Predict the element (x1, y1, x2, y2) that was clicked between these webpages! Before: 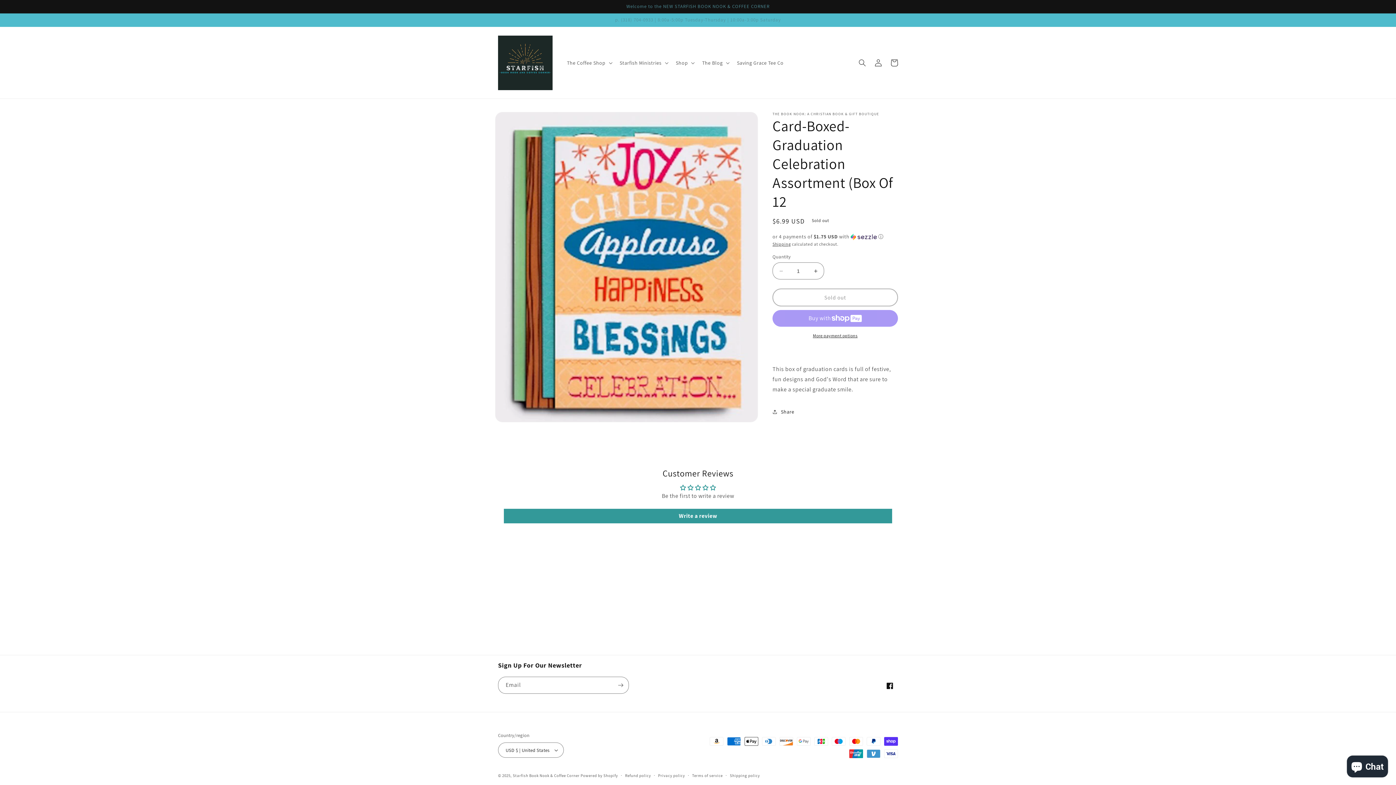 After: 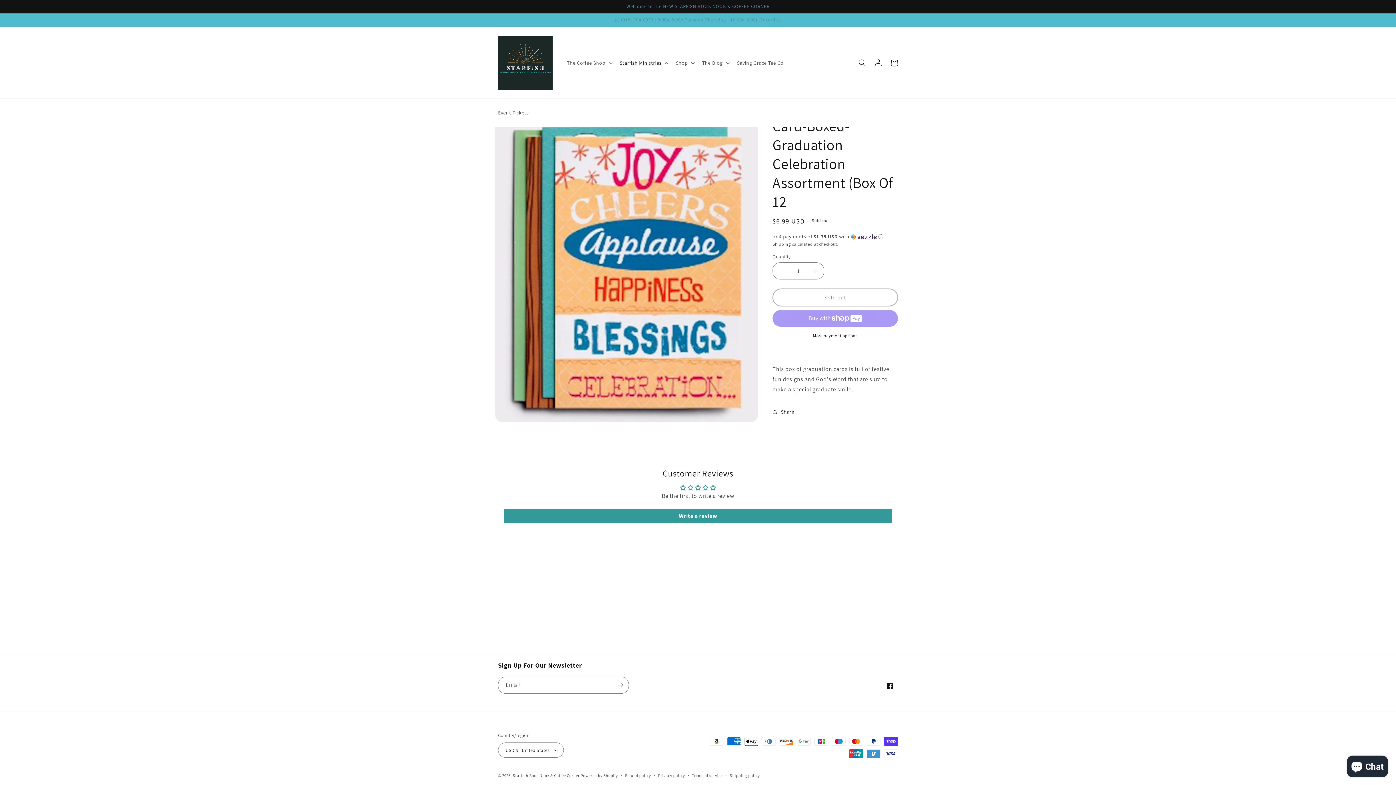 Action: label: Starfish Ministries bbox: (615, 55, 671, 70)